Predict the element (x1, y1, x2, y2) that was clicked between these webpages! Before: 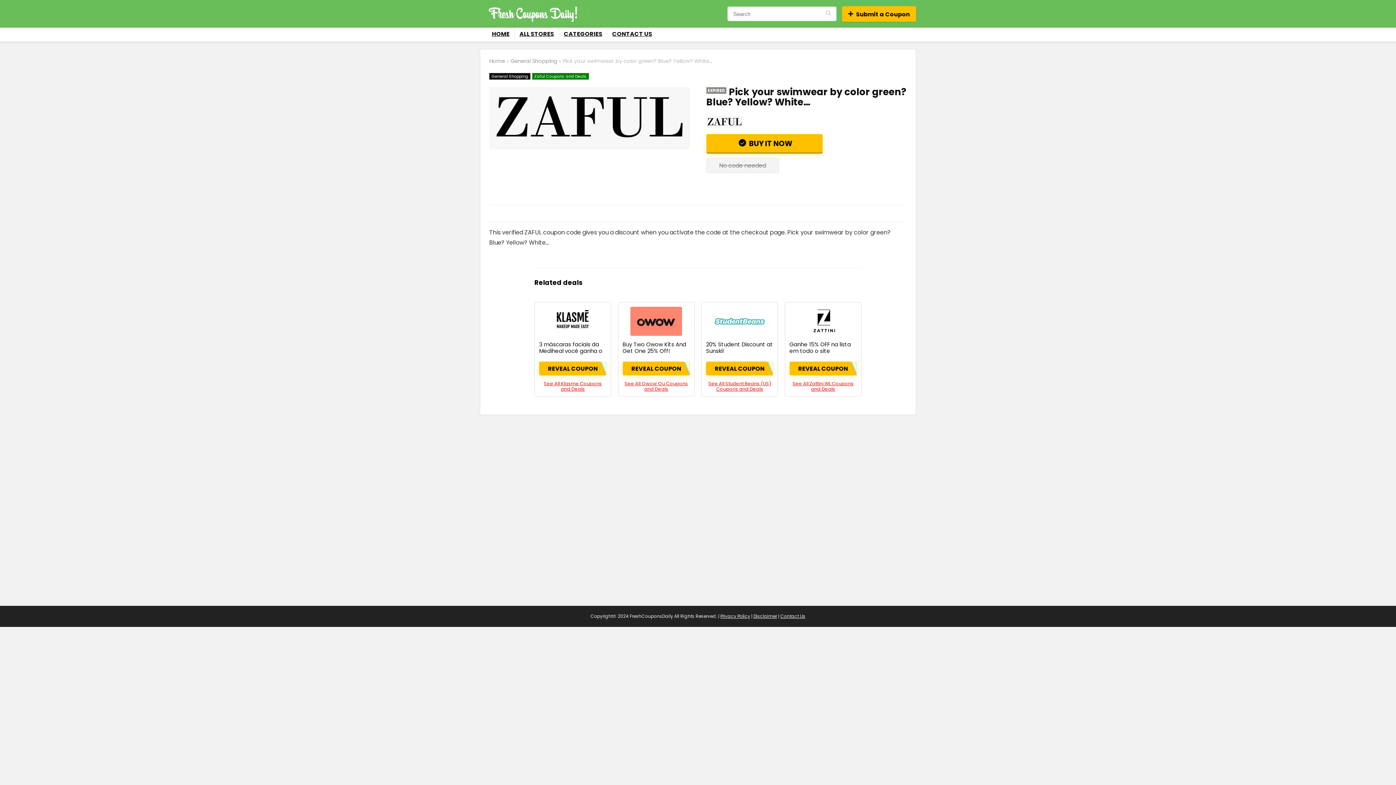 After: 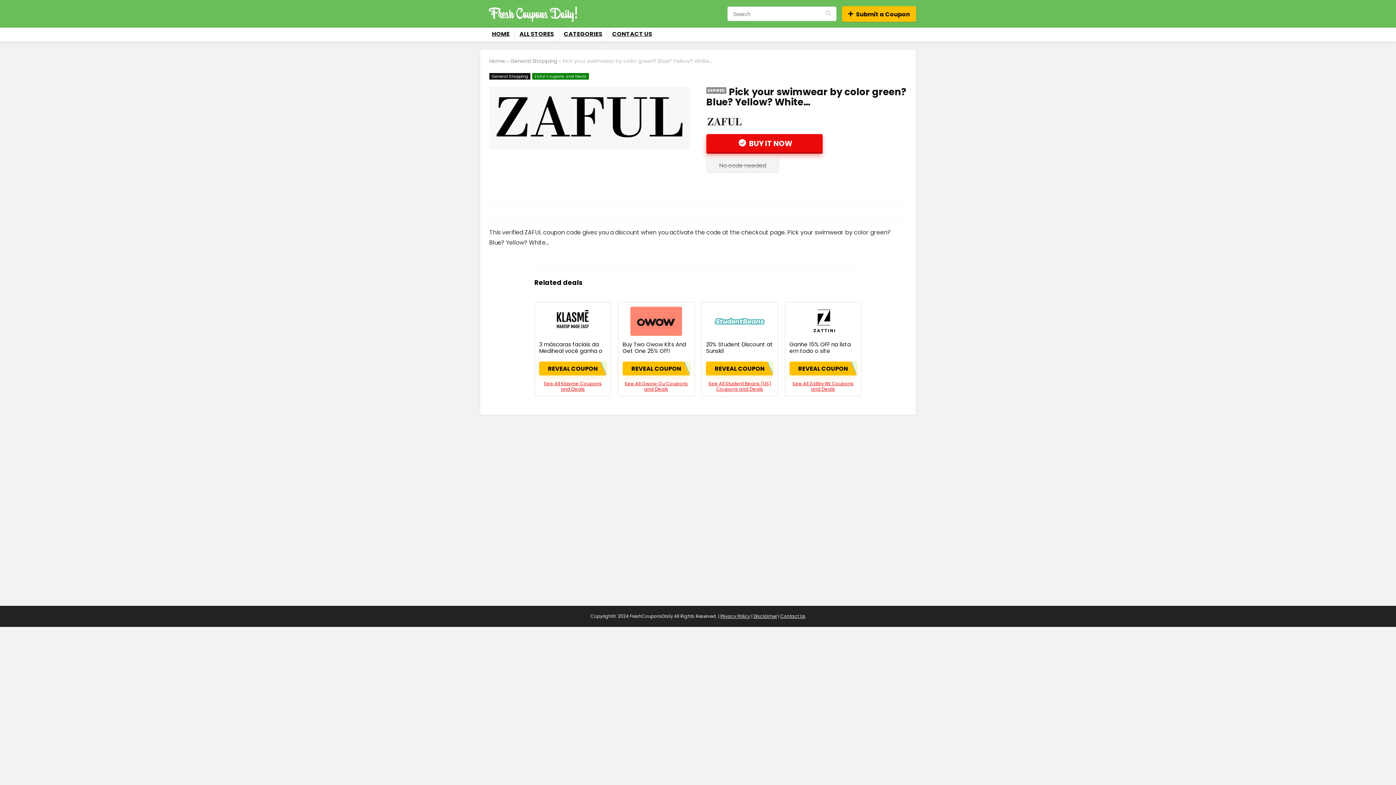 Action: label:  BUY IT NOW bbox: (706, 134, 822, 153)